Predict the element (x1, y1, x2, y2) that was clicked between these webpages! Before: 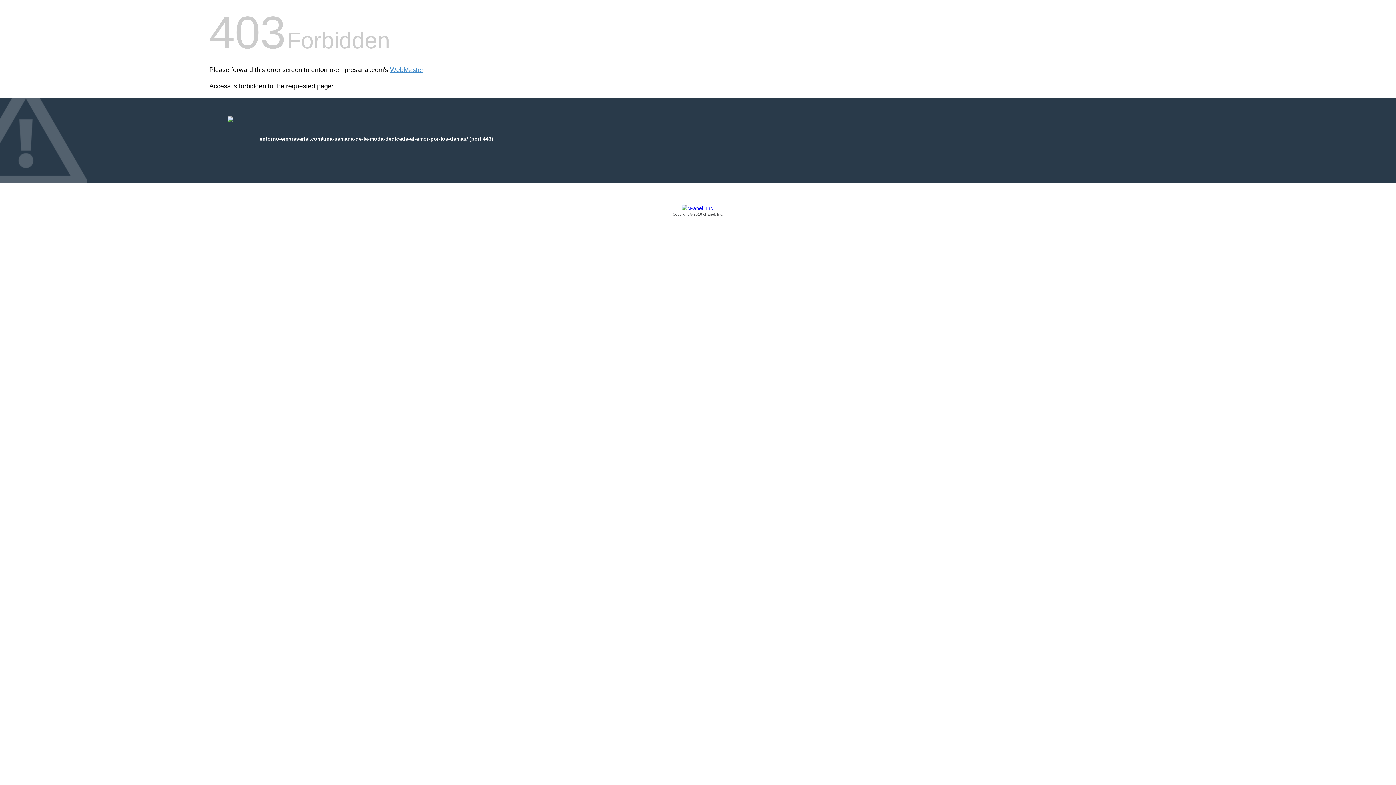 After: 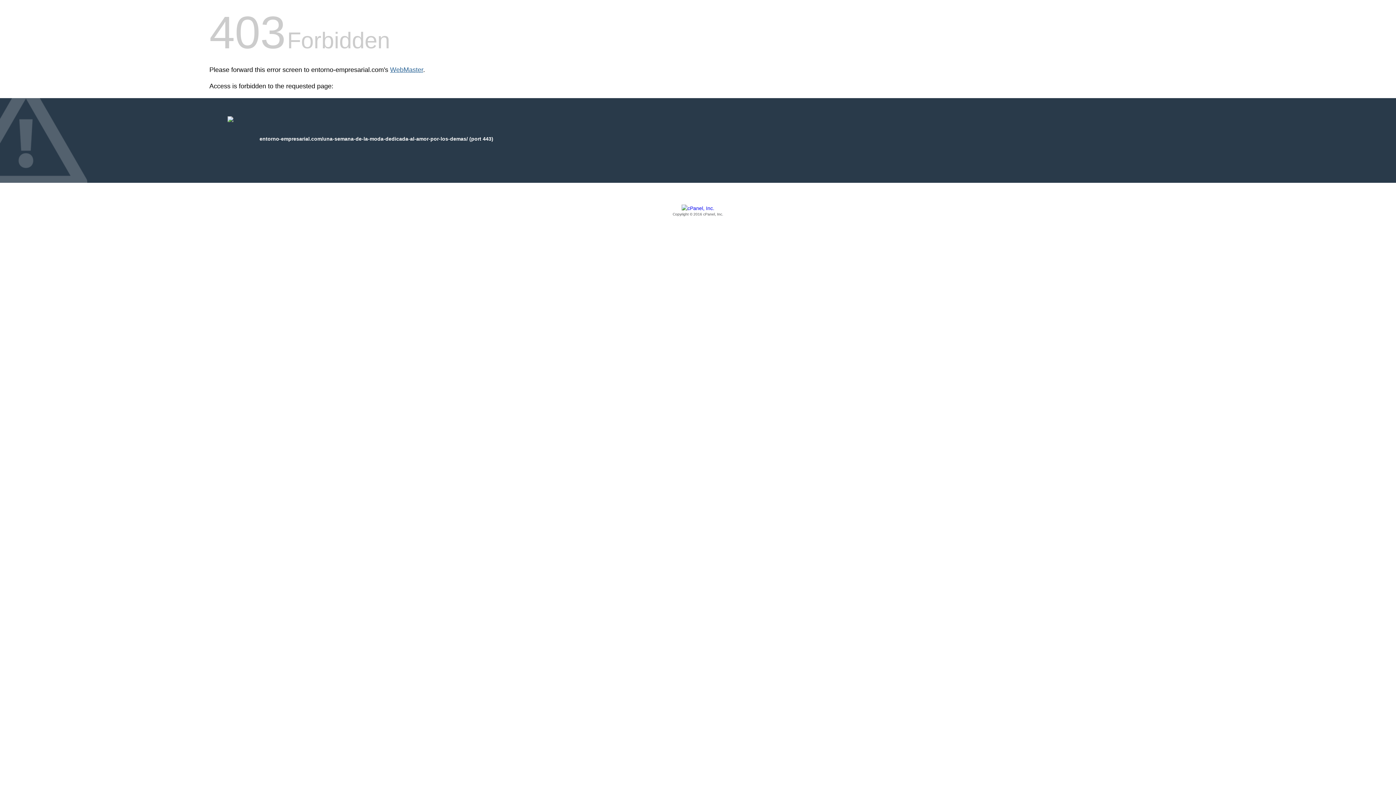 Action: label: WebMaster bbox: (390, 66, 423, 73)